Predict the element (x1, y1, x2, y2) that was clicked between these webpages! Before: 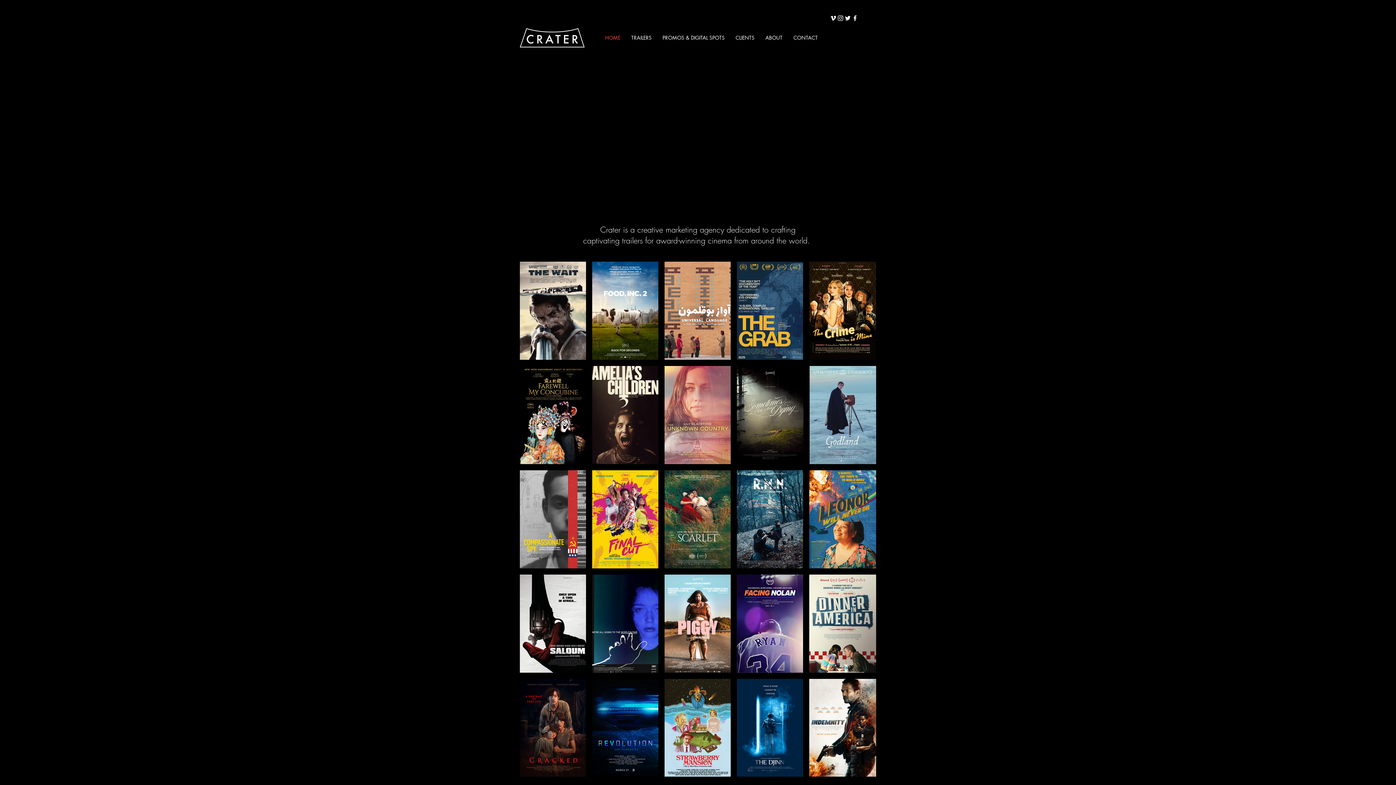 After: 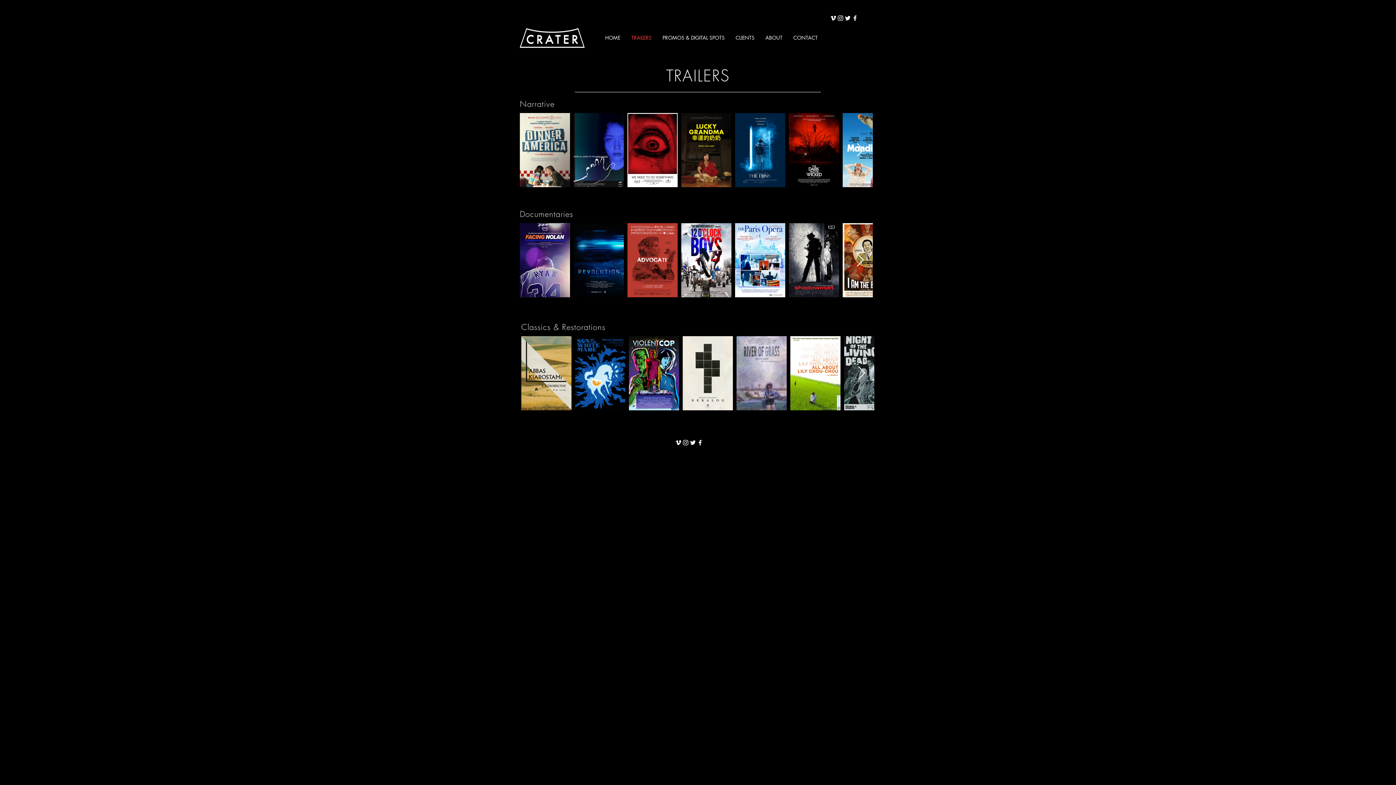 Action: bbox: (626, 28, 657, 46) label: TRAILERS